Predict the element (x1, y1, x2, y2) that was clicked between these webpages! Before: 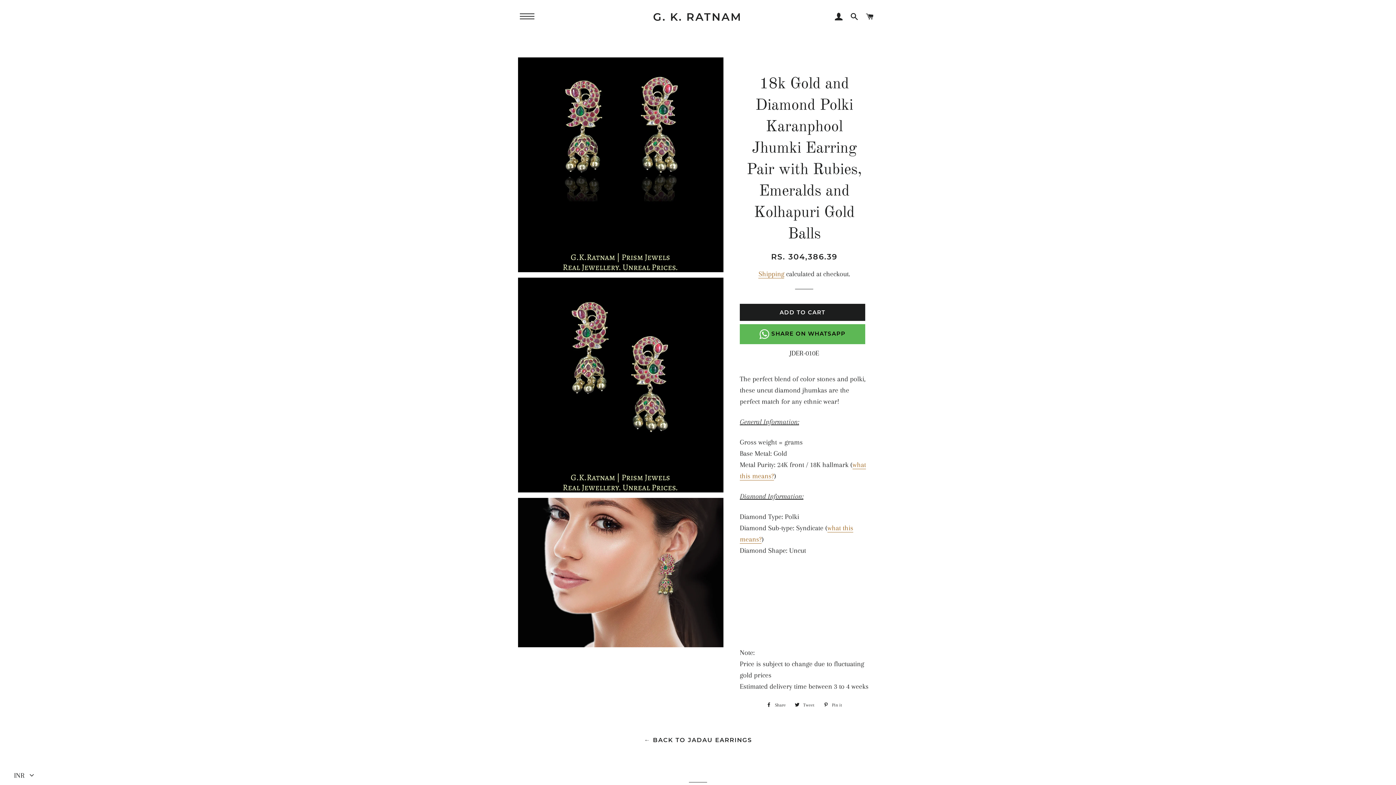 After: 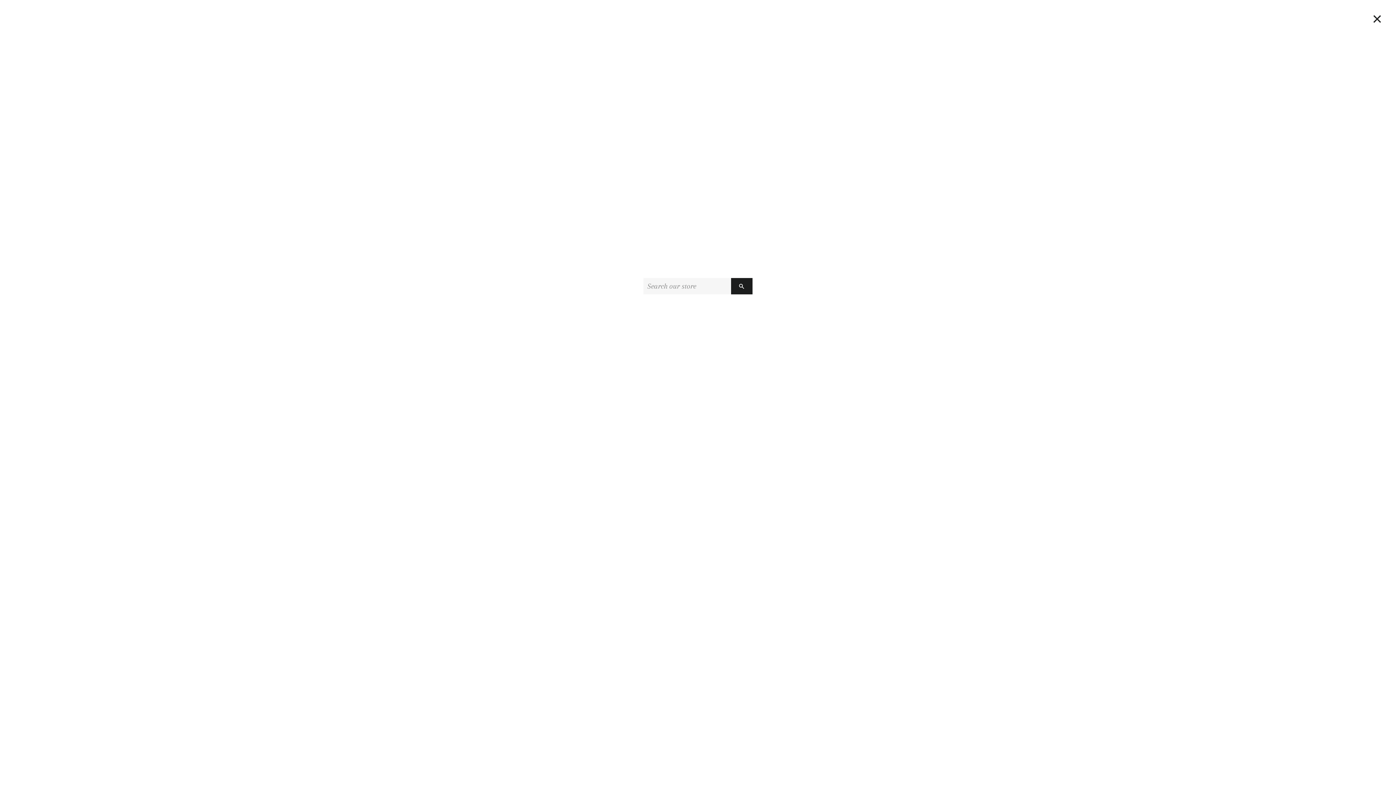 Action: label: SEARCH bbox: (847, 5, 861, 28)